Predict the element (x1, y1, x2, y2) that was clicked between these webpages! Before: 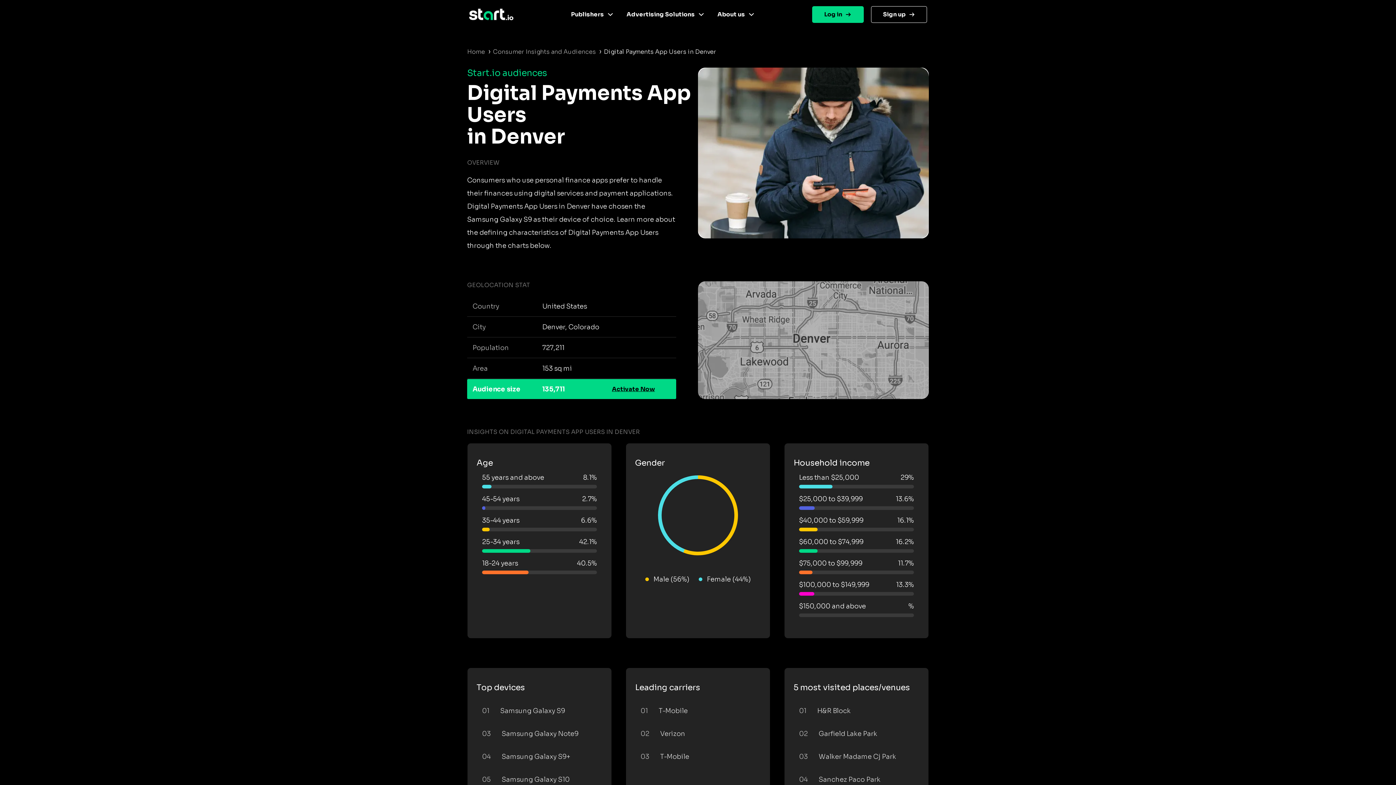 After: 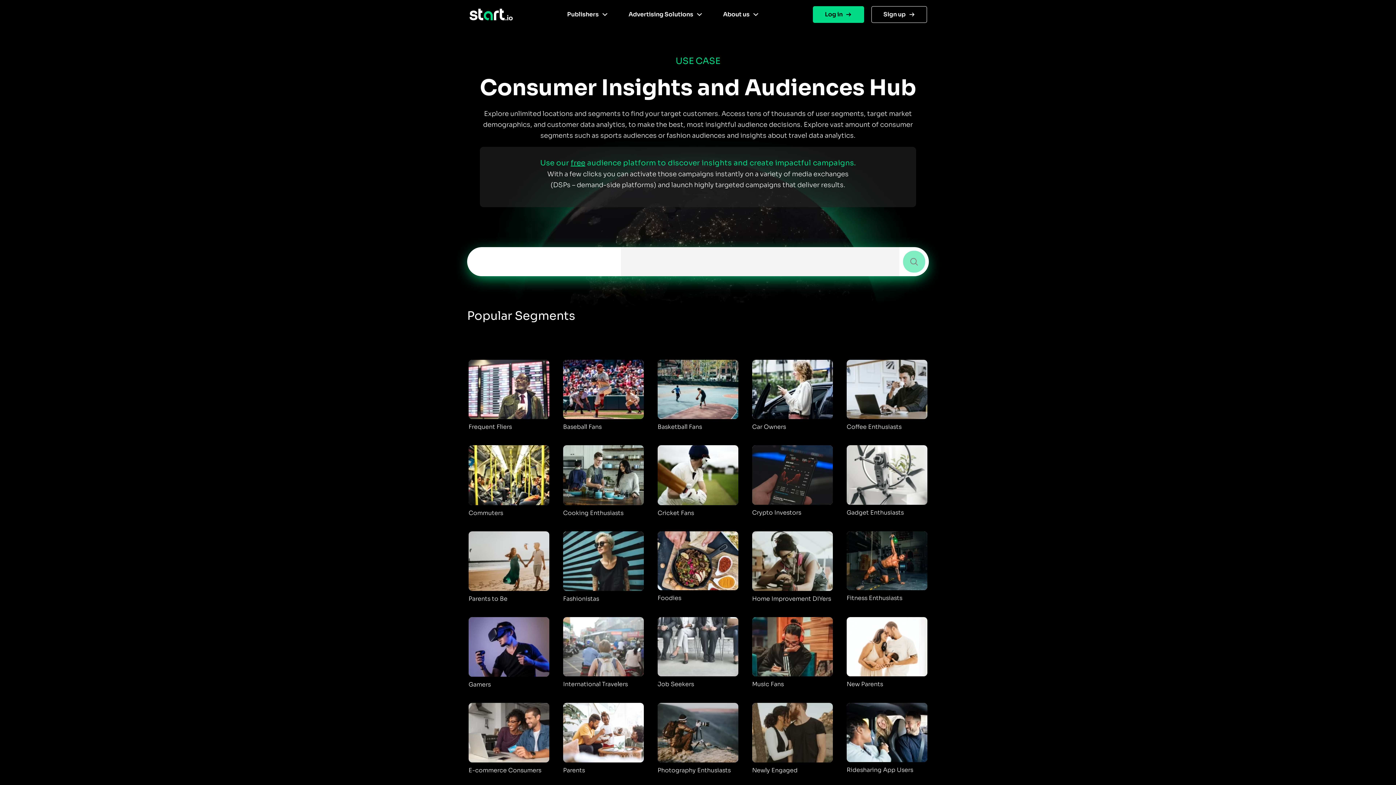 Action: label: Consumer Insights and Audiences bbox: (493, 48, 596, 55)